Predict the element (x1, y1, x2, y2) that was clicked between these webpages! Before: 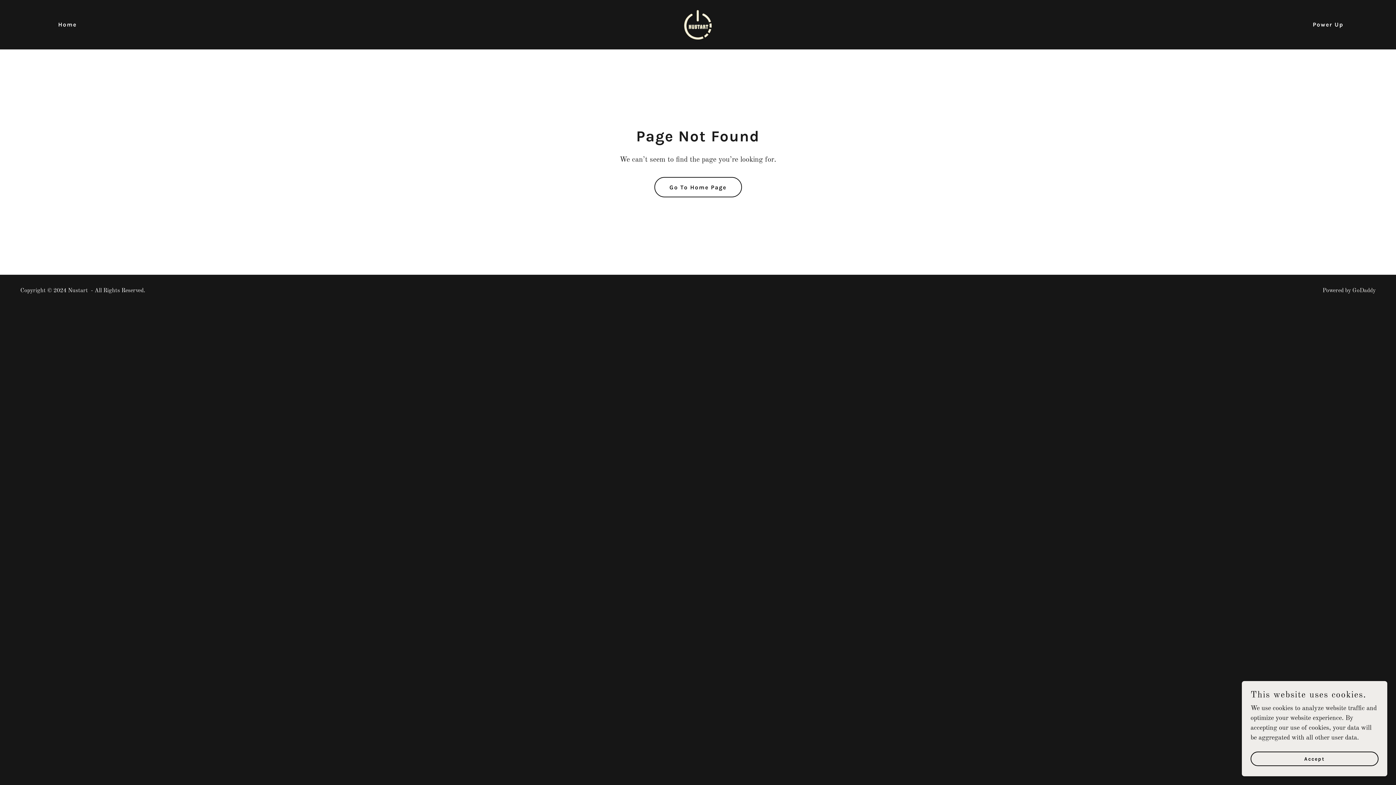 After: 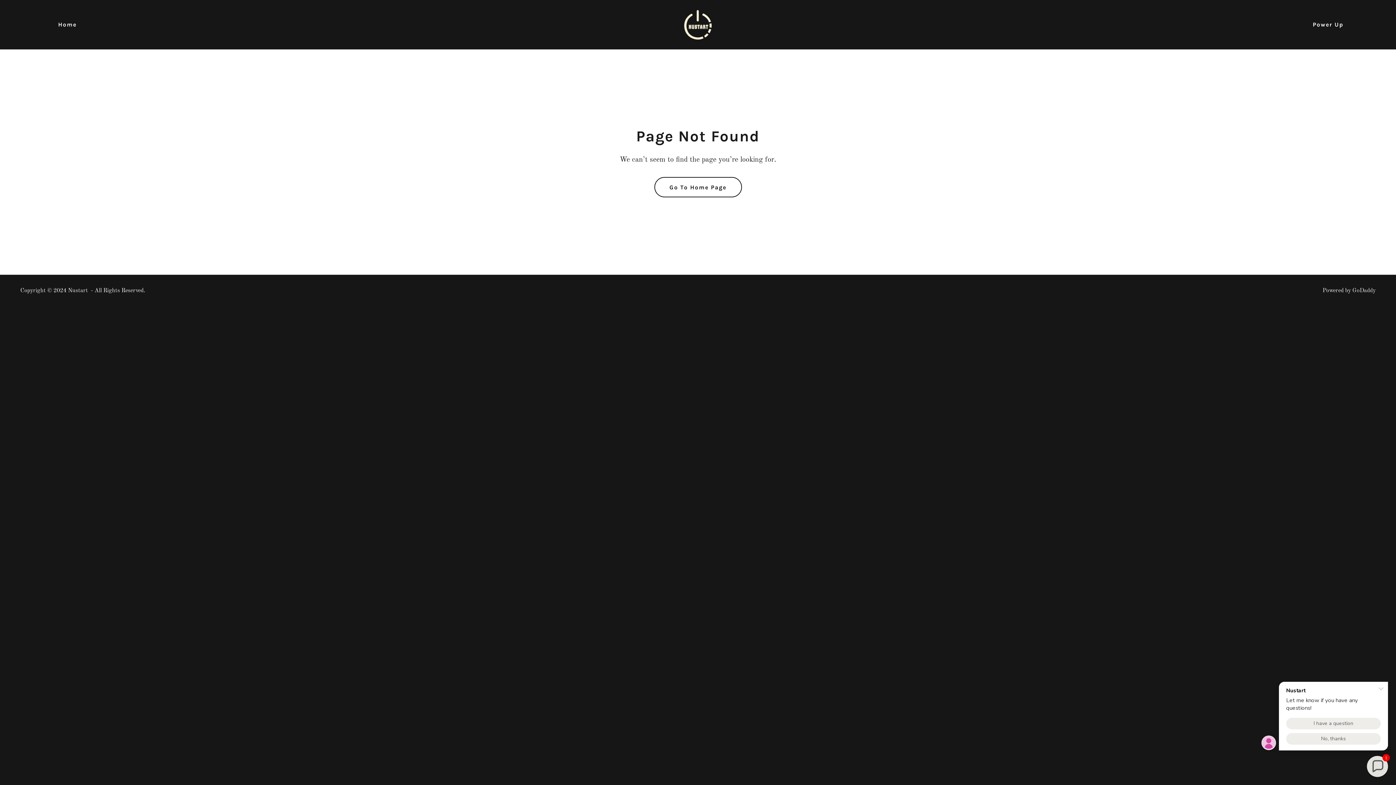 Action: label: Accept bbox: (1250, 752, 1378, 766)